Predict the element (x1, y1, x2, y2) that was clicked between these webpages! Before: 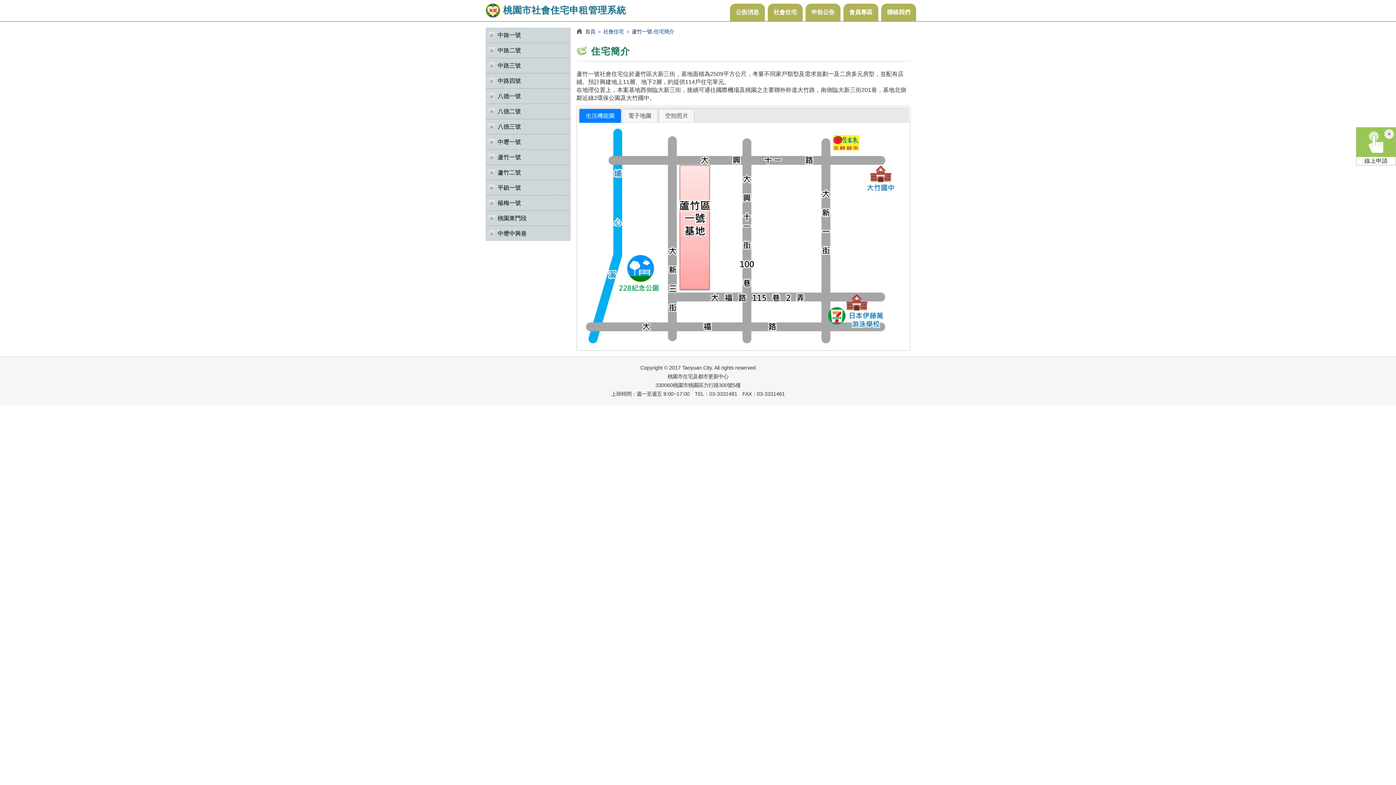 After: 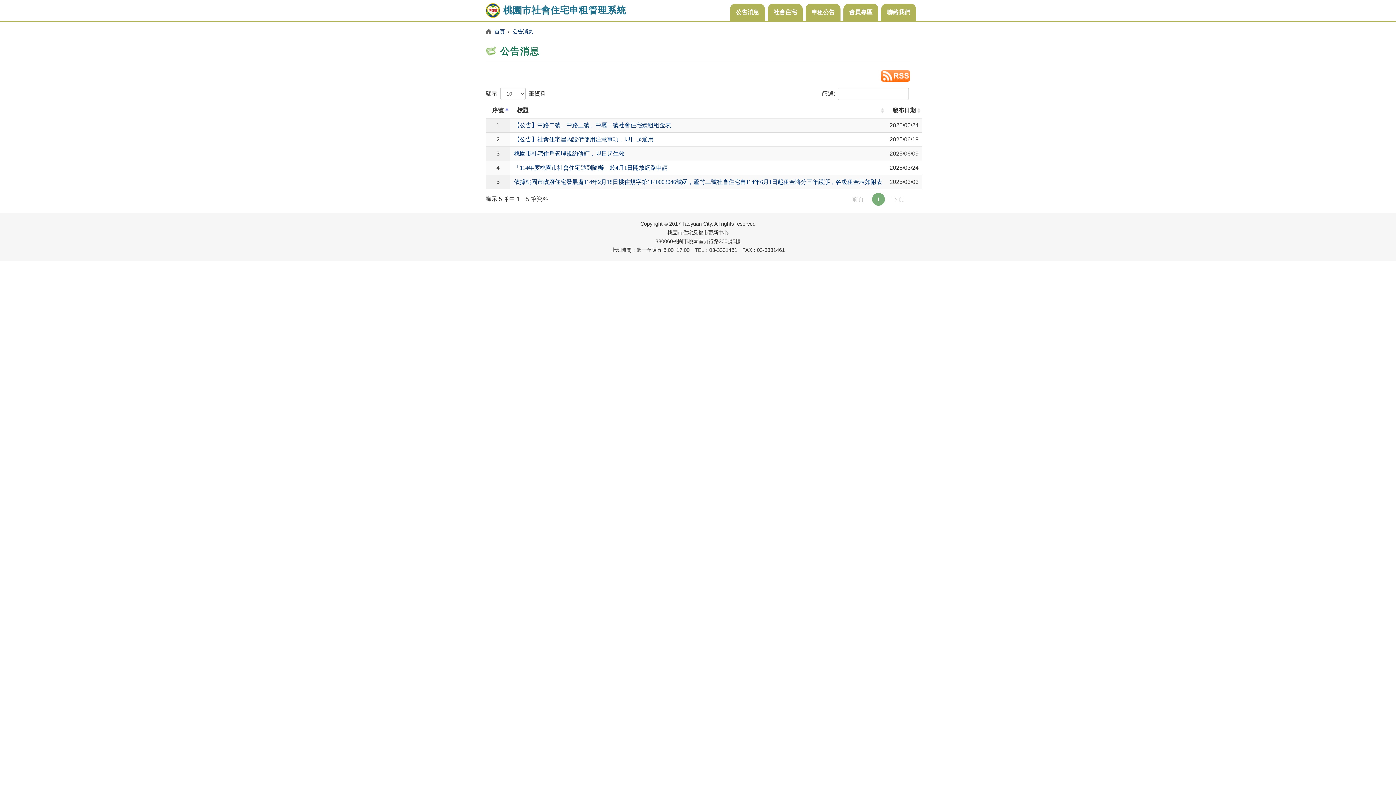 Action: bbox: (730, 3, 765, 21) label: 公告消息